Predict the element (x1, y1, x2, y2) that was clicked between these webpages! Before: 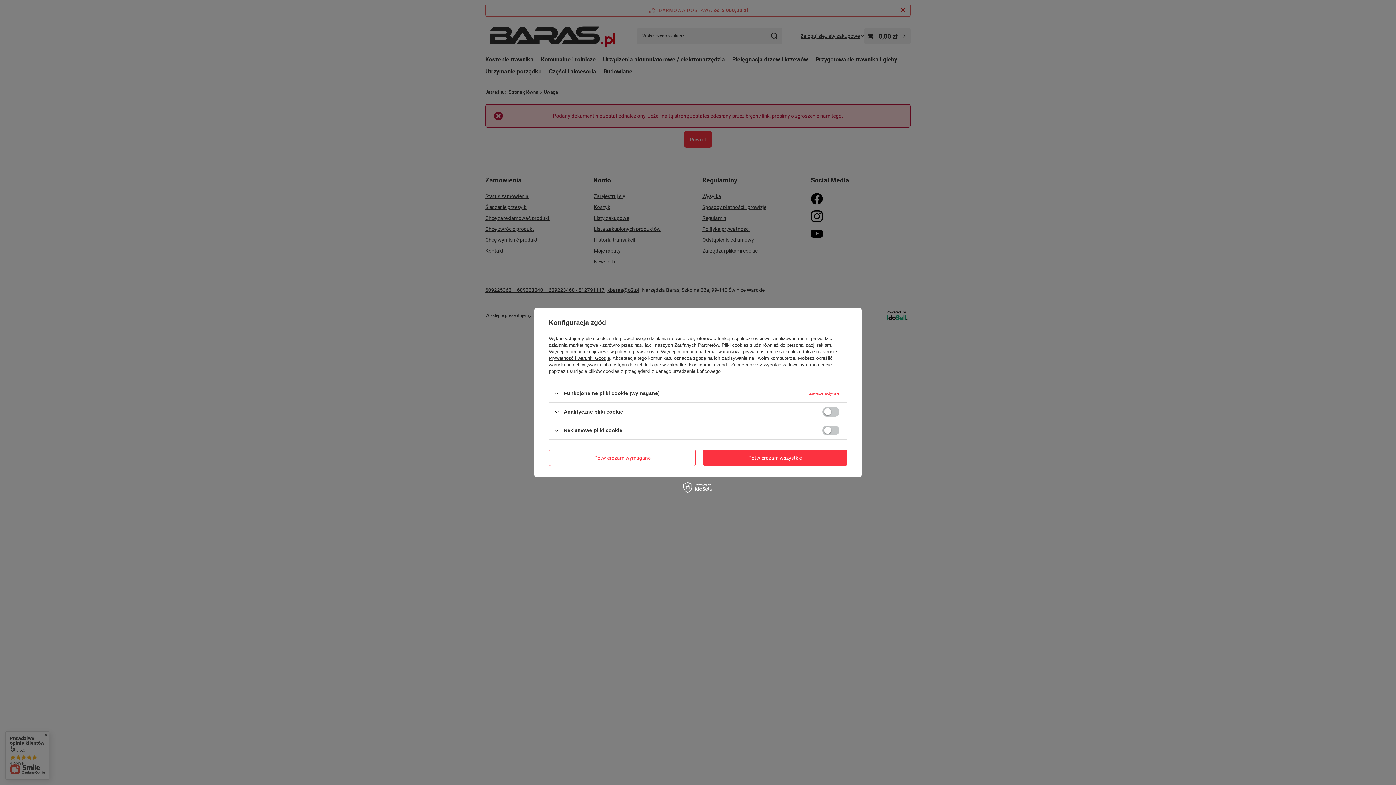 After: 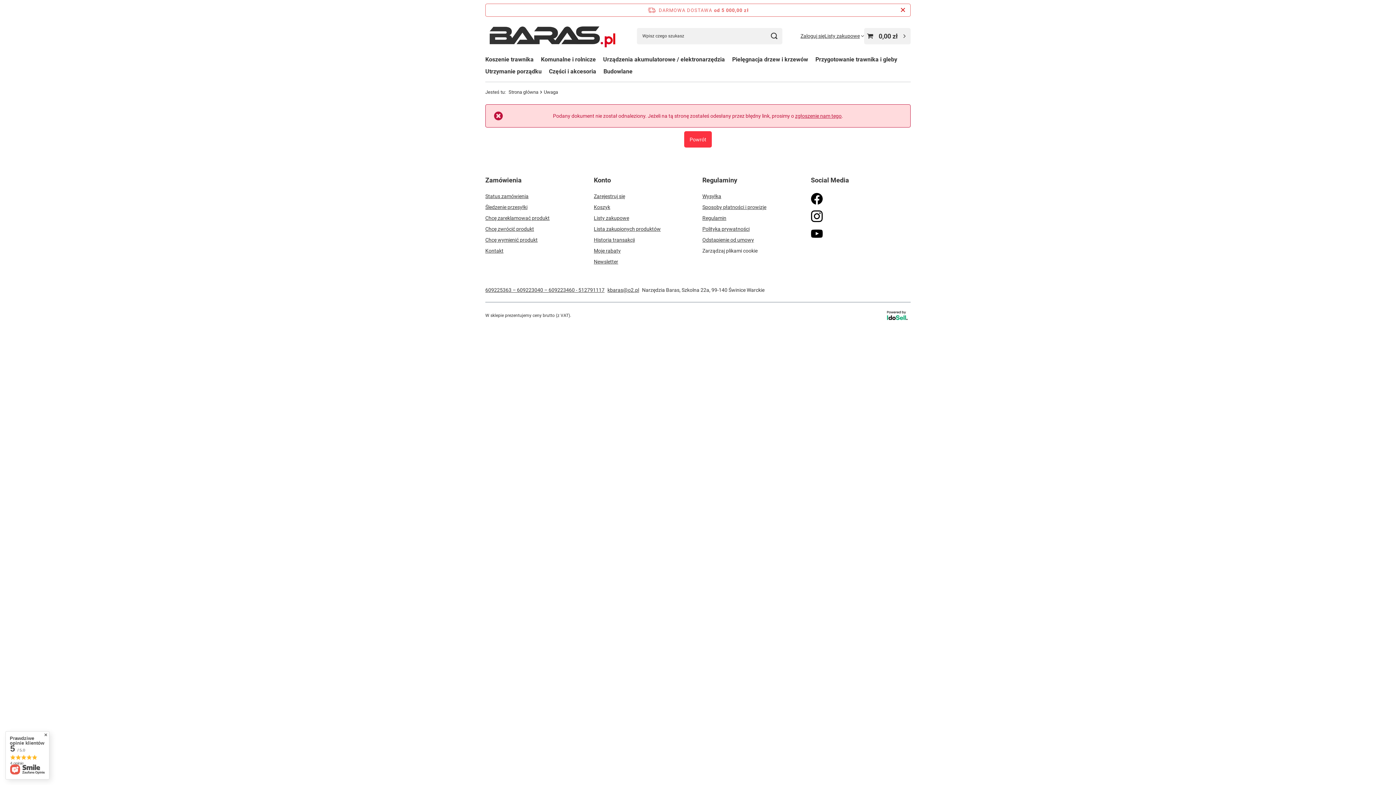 Action: bbox: (549, 449, 696, 466) label: Potwierdzam wymagane